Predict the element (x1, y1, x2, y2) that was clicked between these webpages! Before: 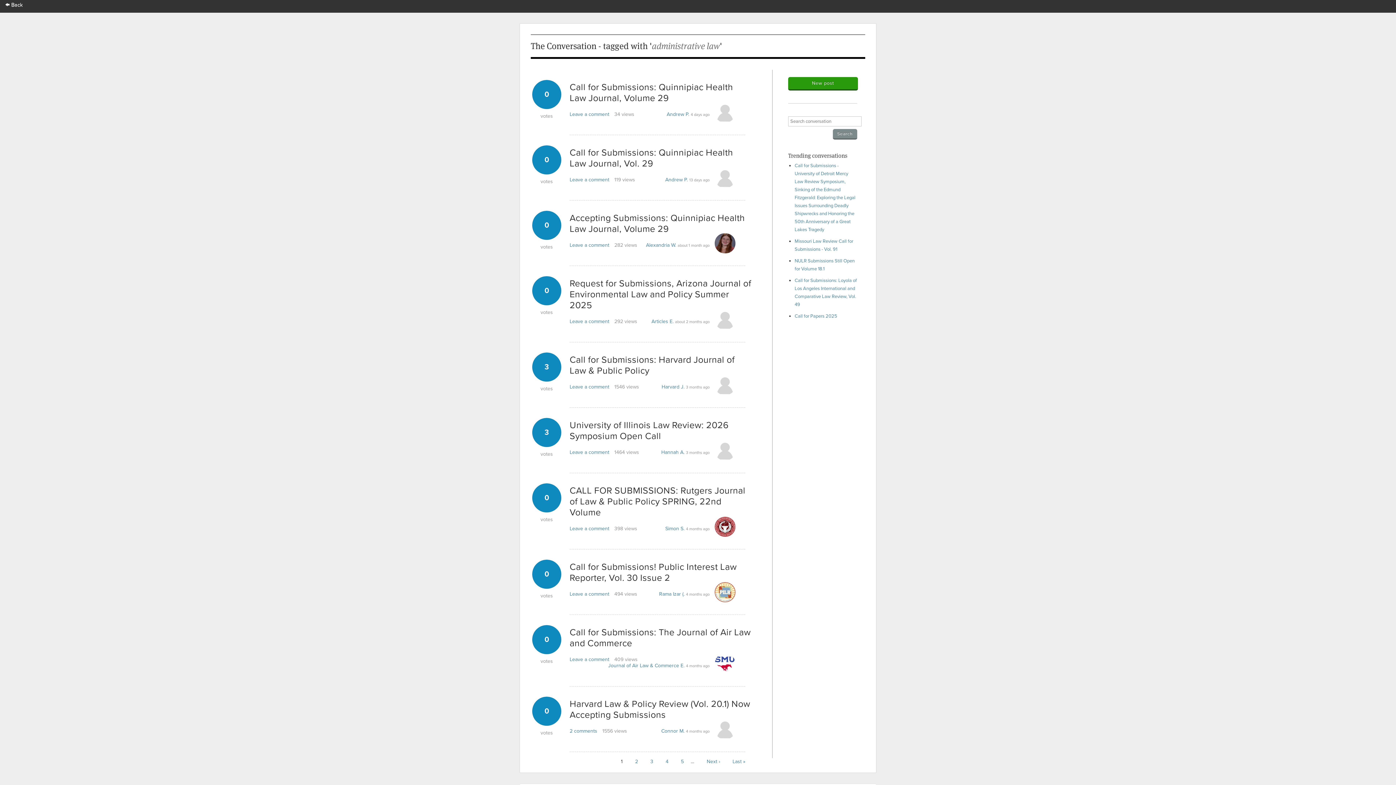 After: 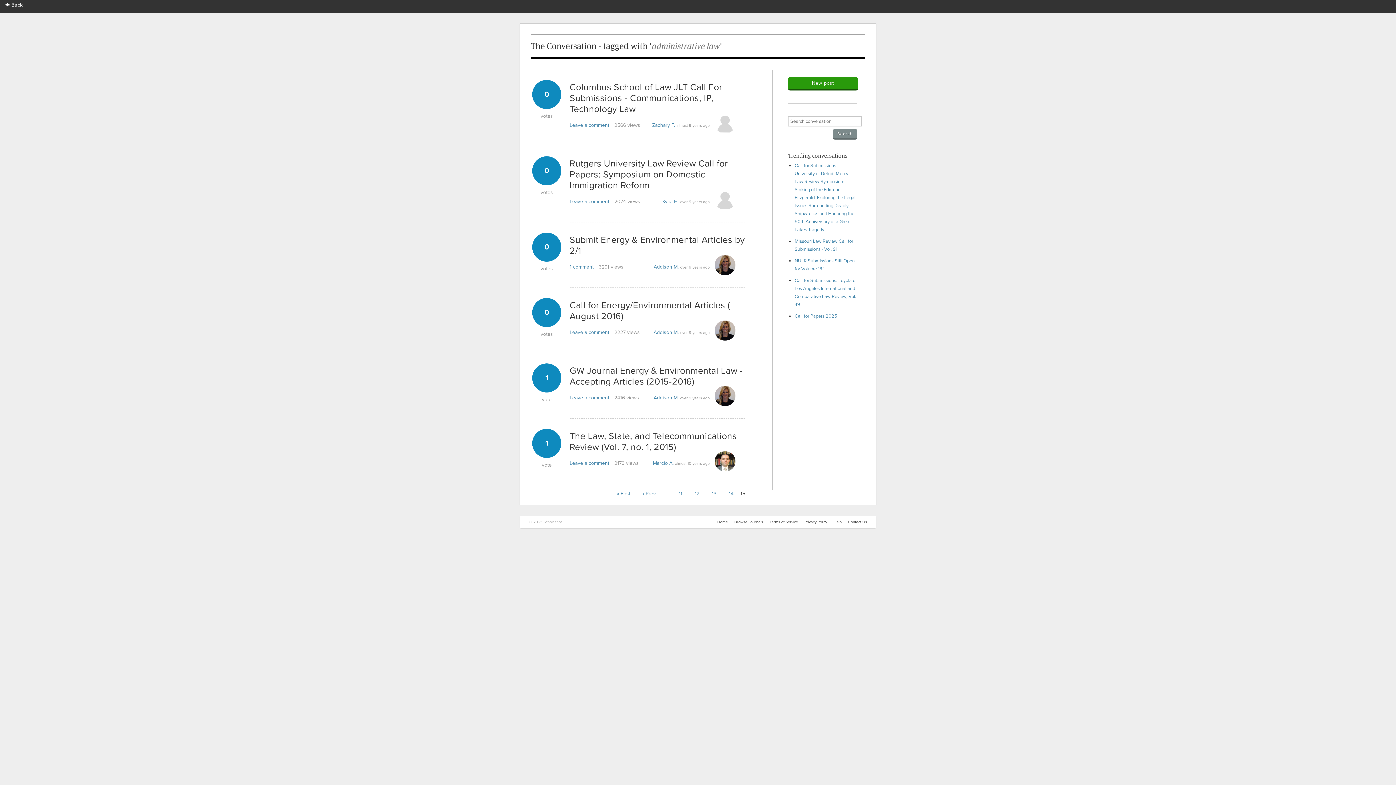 Action: label: Last » bbox: (732, 758, 745, 765)